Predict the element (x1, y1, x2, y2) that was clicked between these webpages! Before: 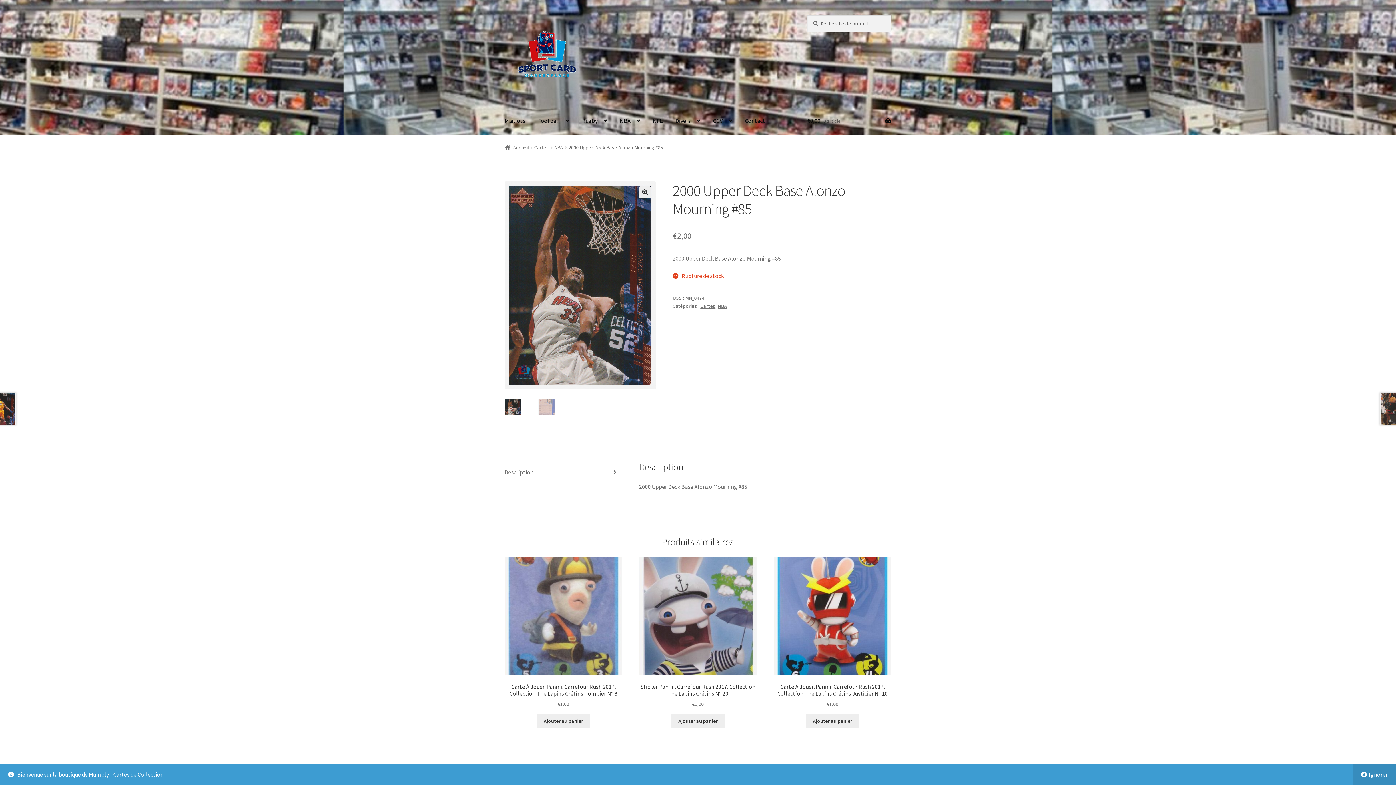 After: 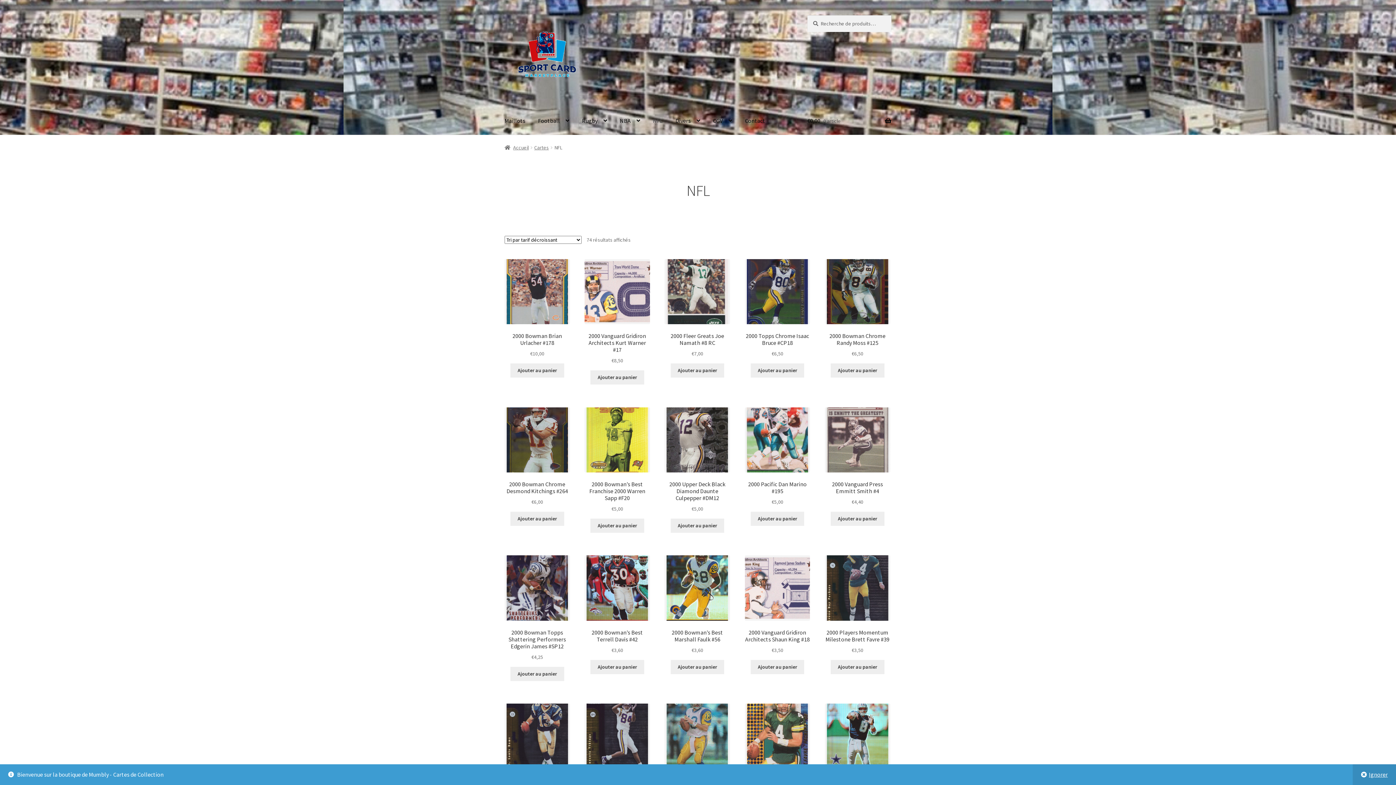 Action: bbox: (647, 107, 668, 135) label: NFL